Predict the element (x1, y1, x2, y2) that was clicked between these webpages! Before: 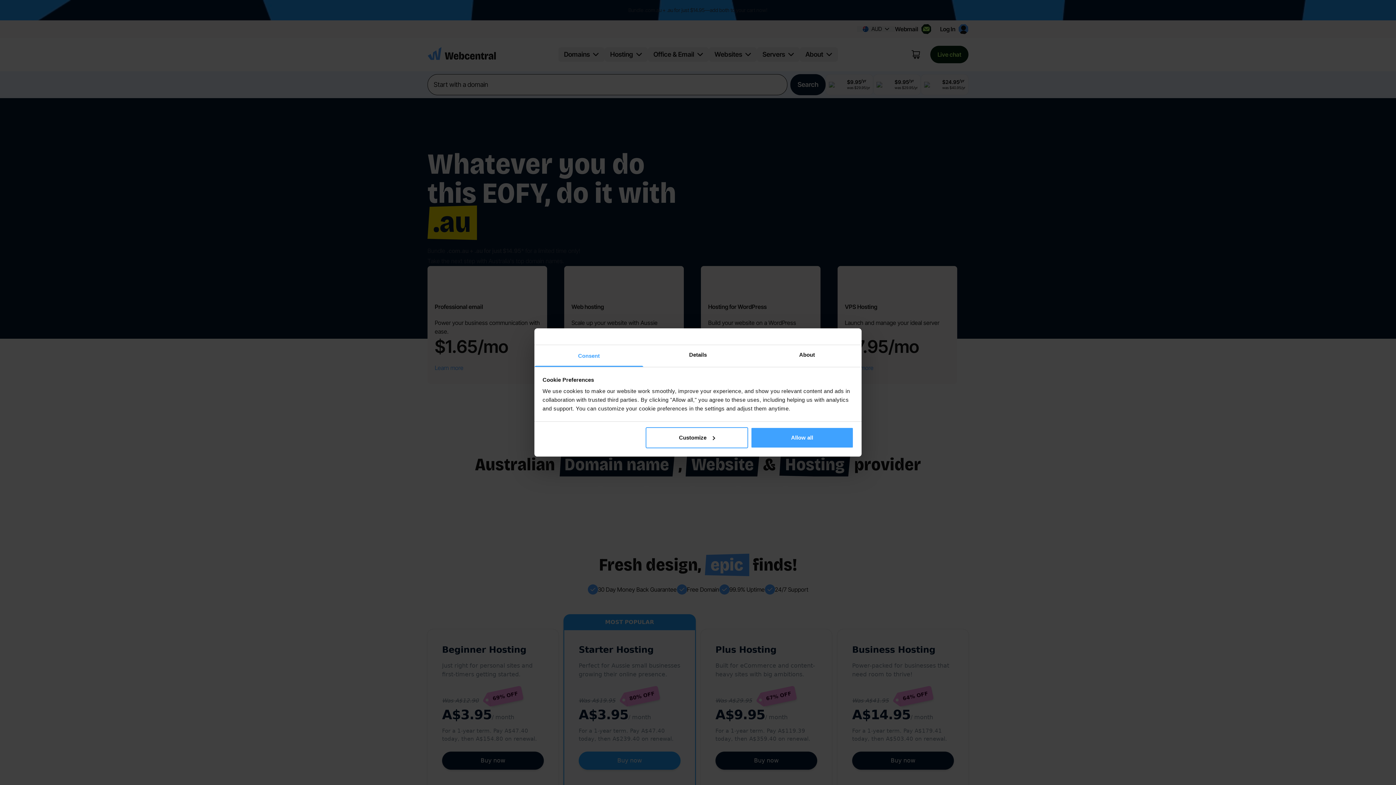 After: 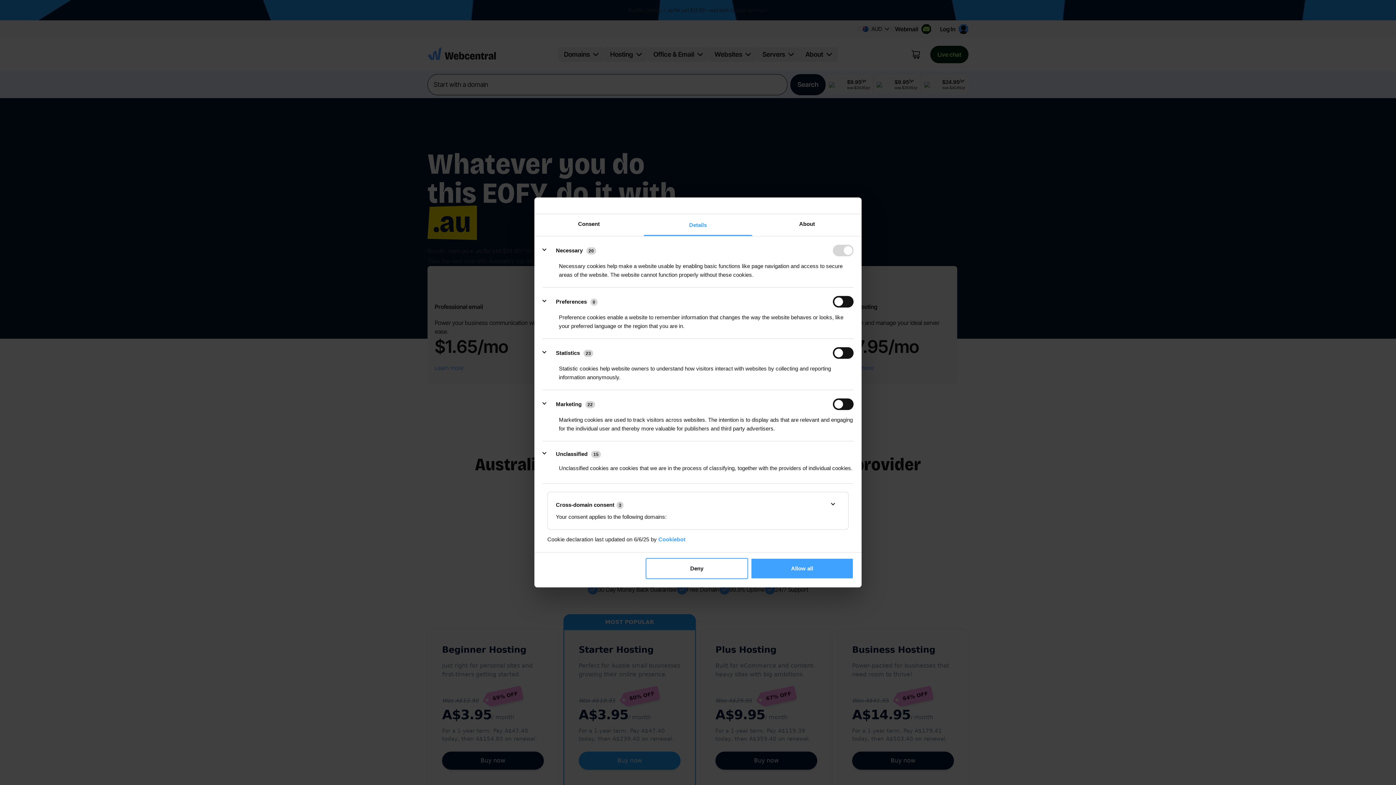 Action: bbox: (645, 427, 748, 448) label: Customize